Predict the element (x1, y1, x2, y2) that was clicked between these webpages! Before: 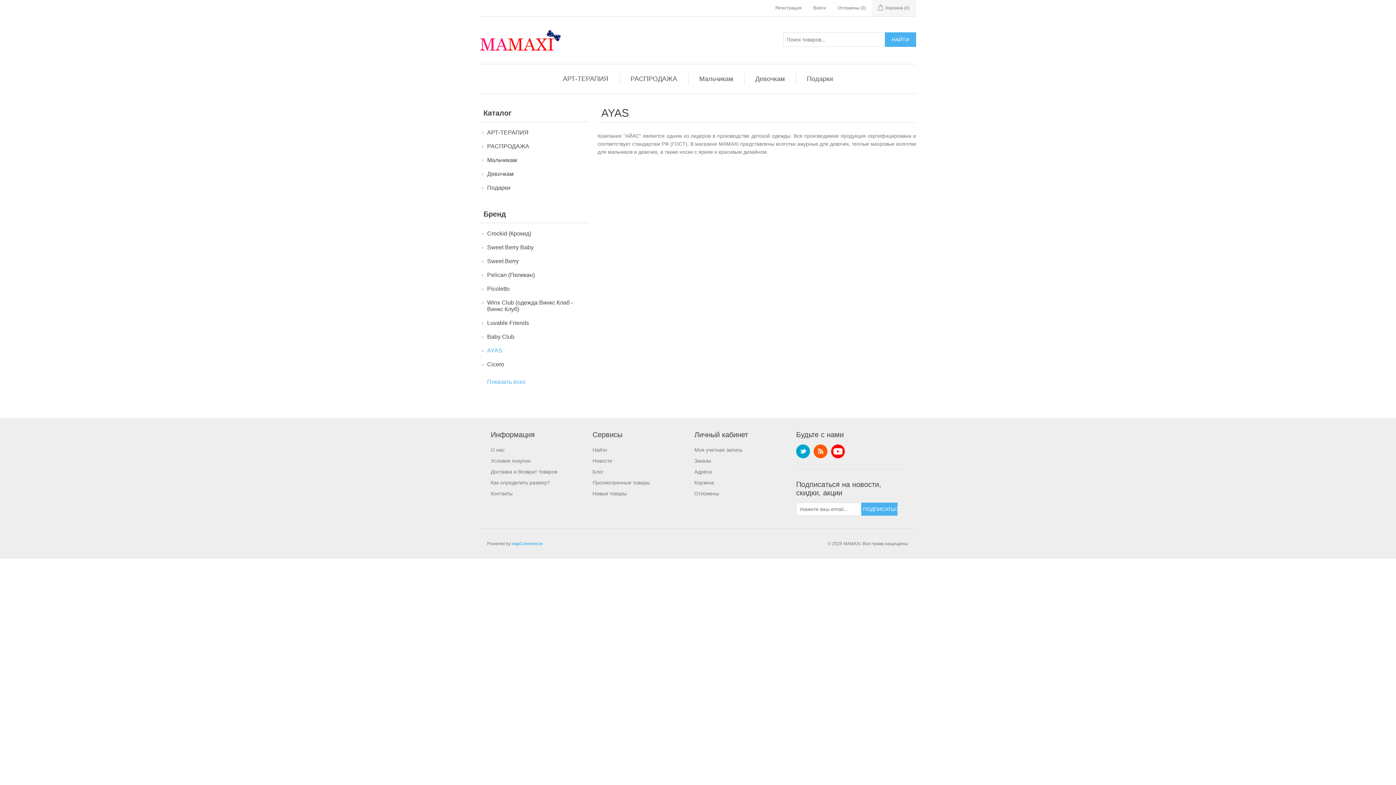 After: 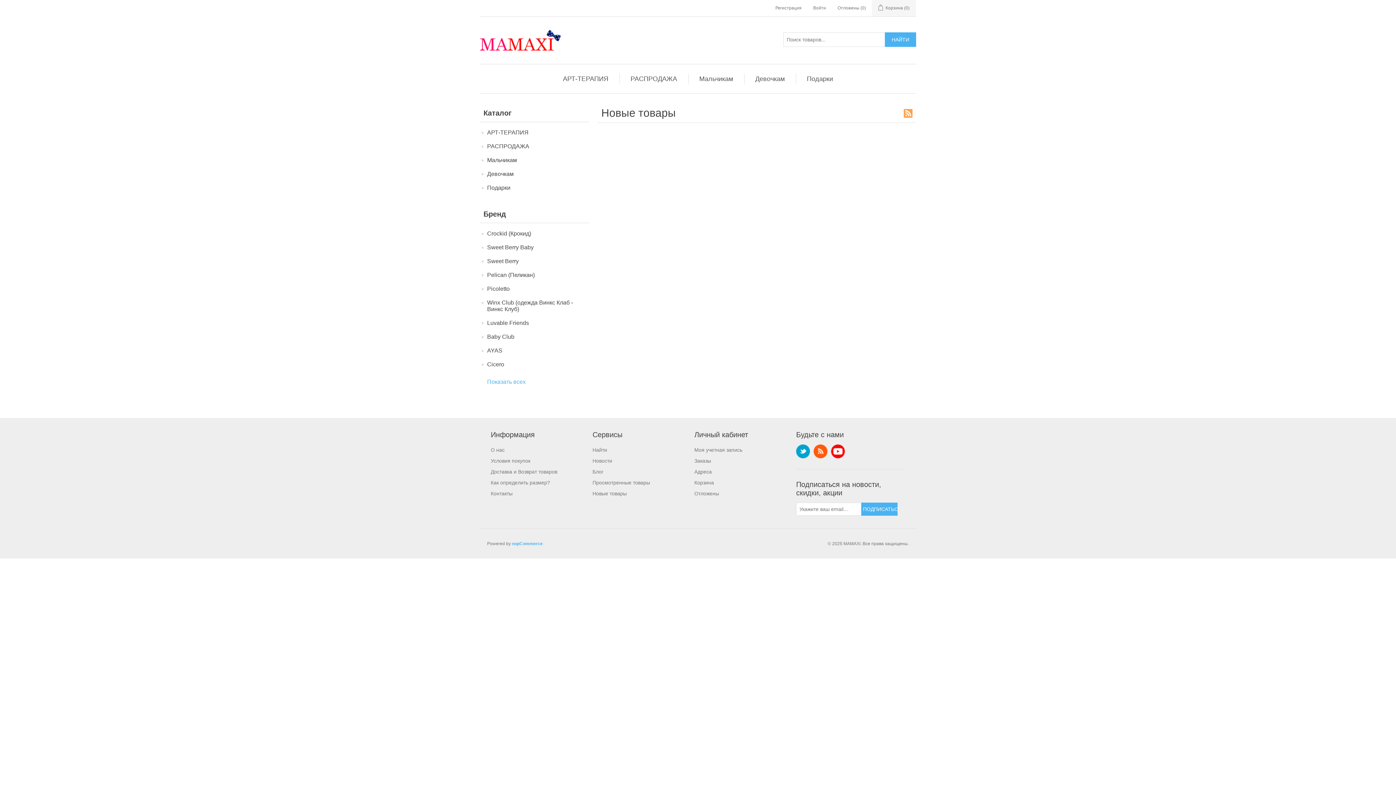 Action: label: Новые товары bbox: (592, 490, 626, 496)